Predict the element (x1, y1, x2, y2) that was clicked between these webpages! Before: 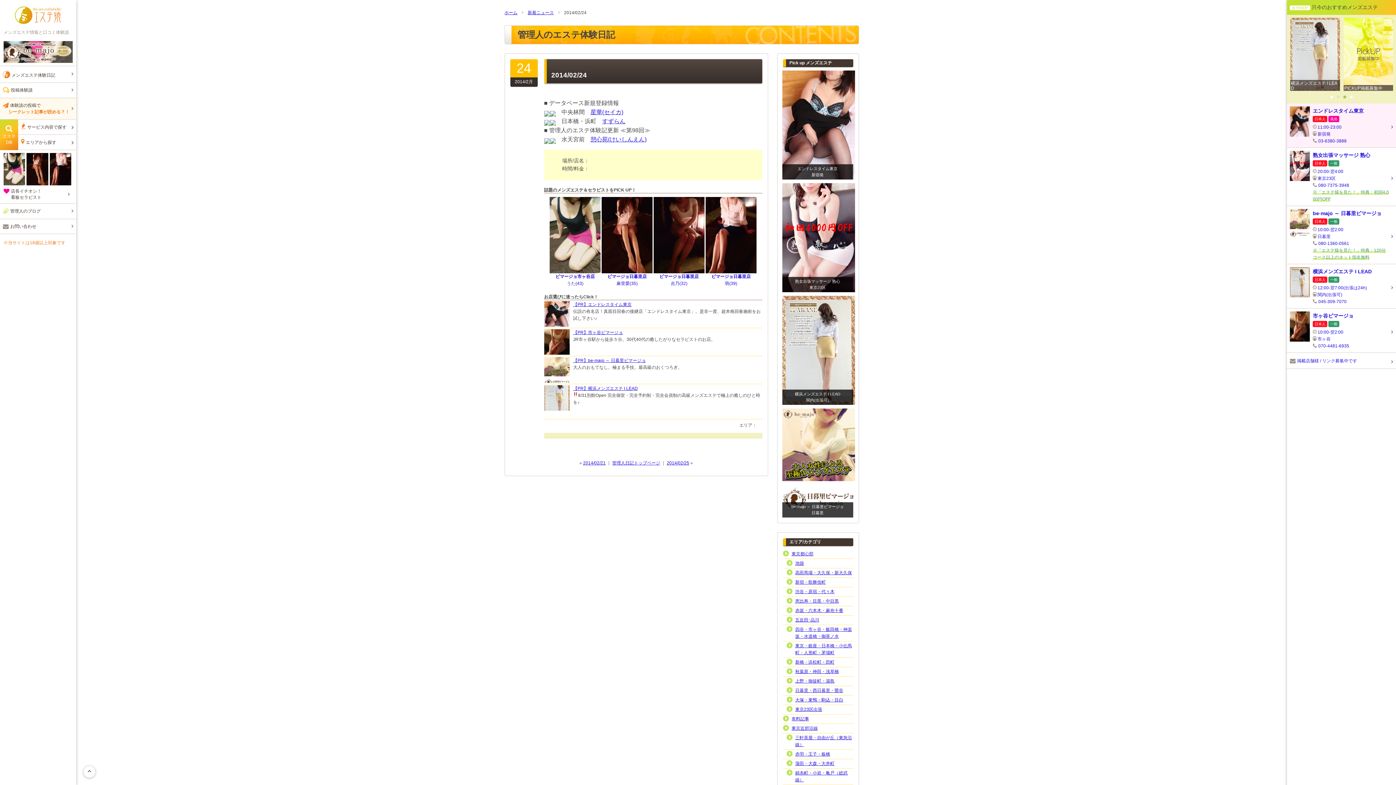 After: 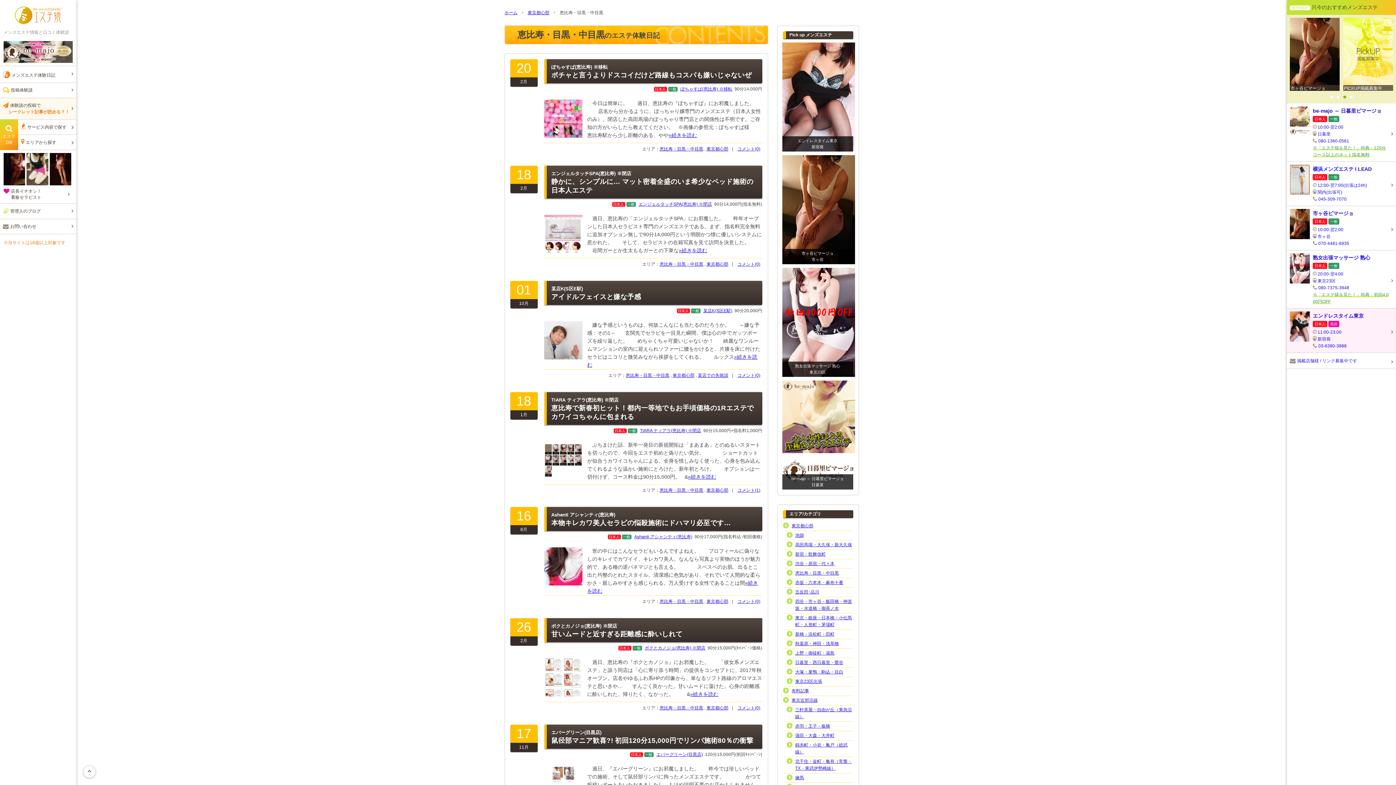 Action: bbox: (783, 597, 853, 606) label: 恵比寿・目黒・中目黒